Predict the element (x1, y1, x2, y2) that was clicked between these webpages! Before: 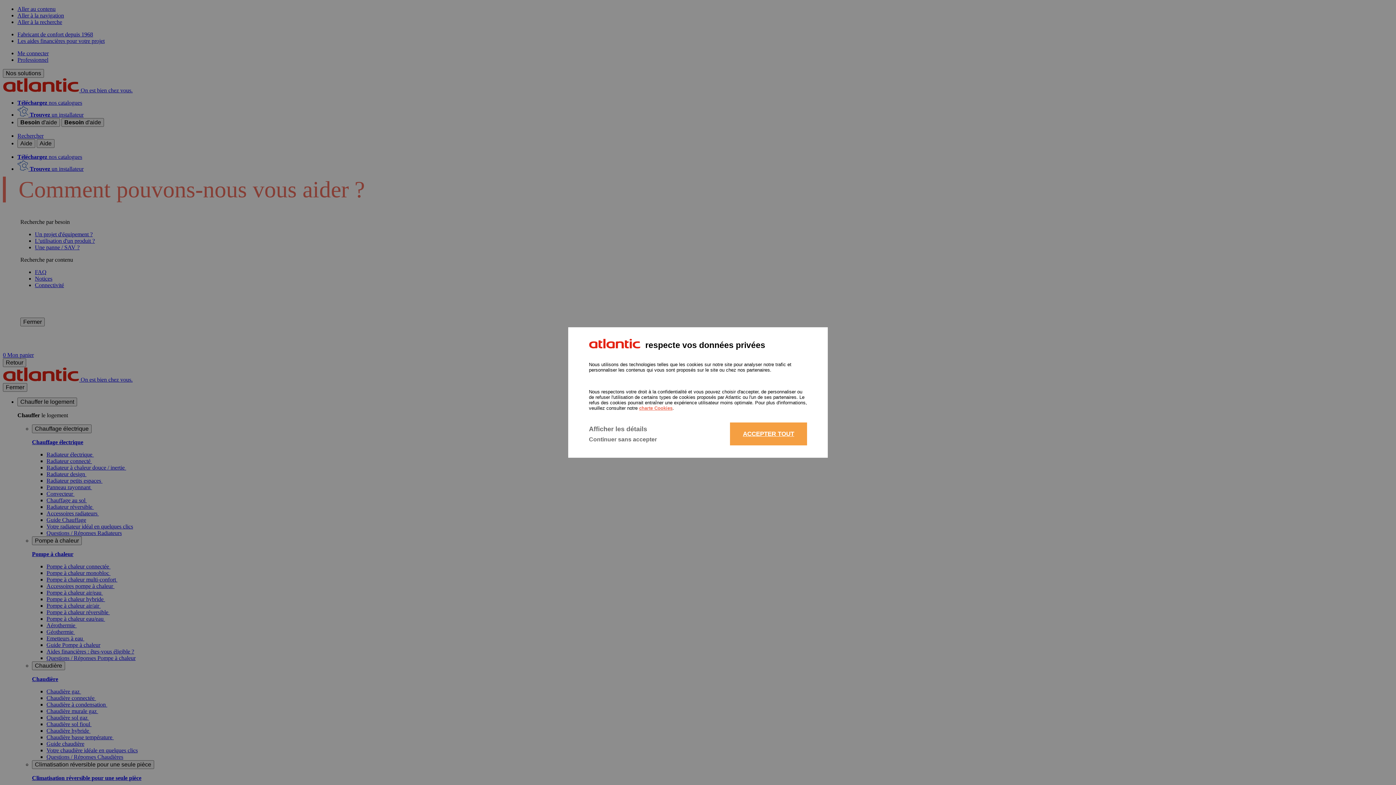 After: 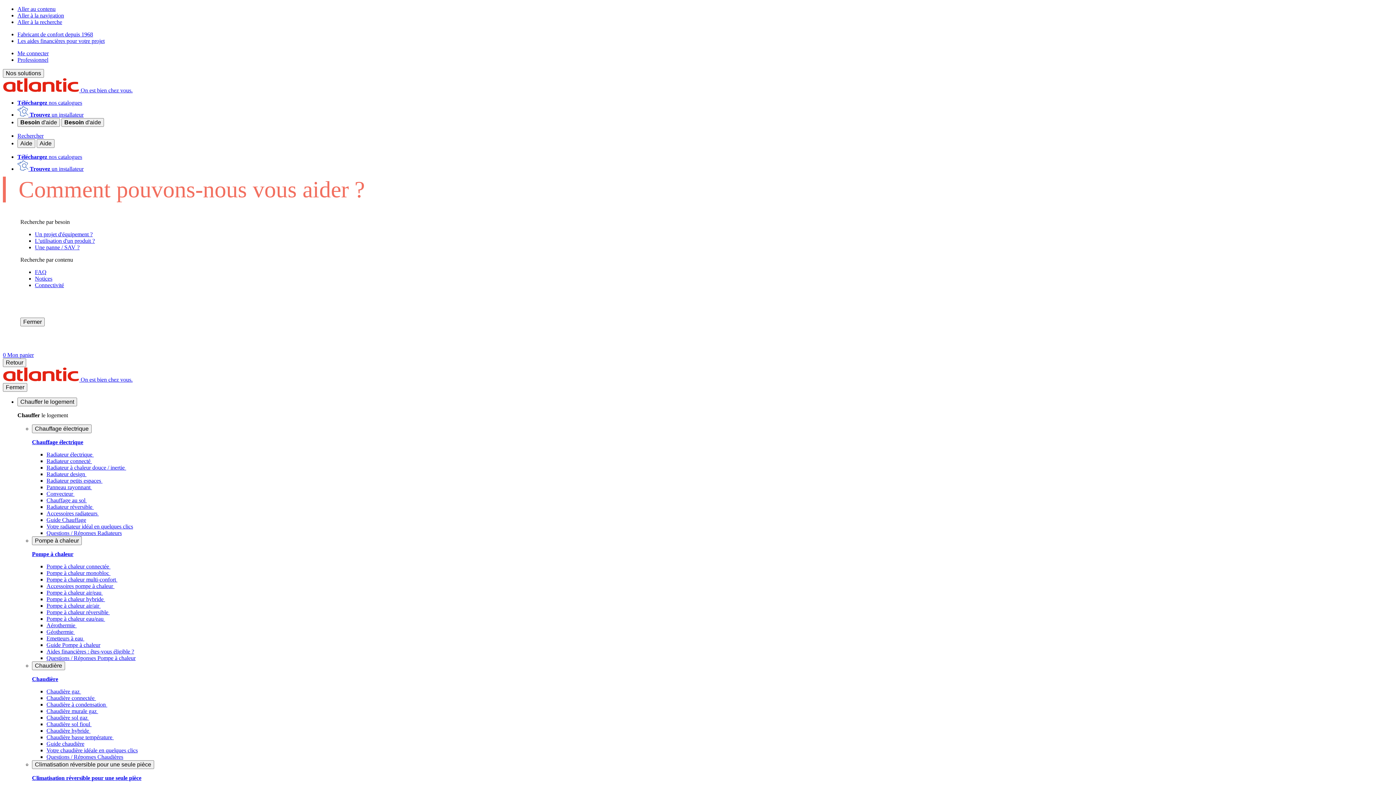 Action: label: ACCEPTER TOUT bbox: (730, 422, 807, 445)